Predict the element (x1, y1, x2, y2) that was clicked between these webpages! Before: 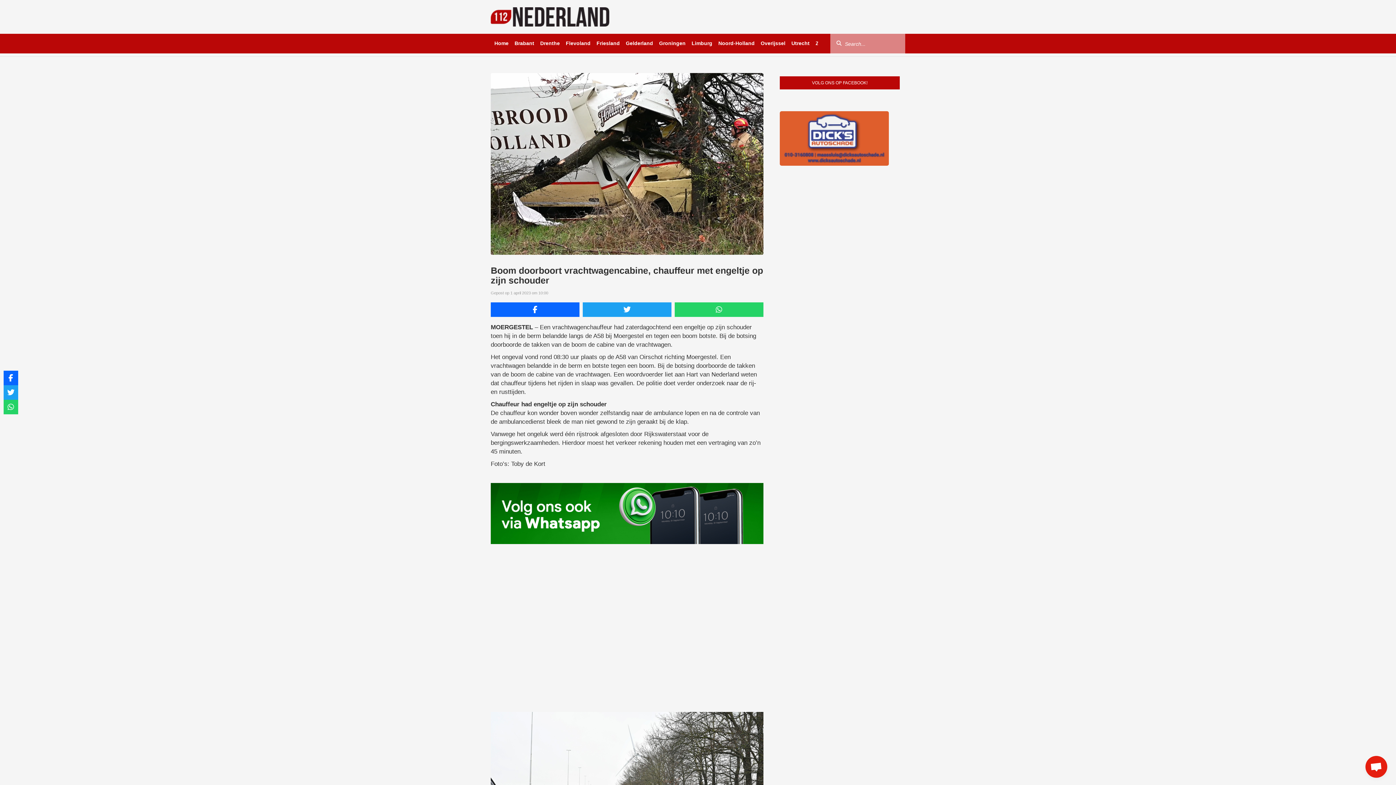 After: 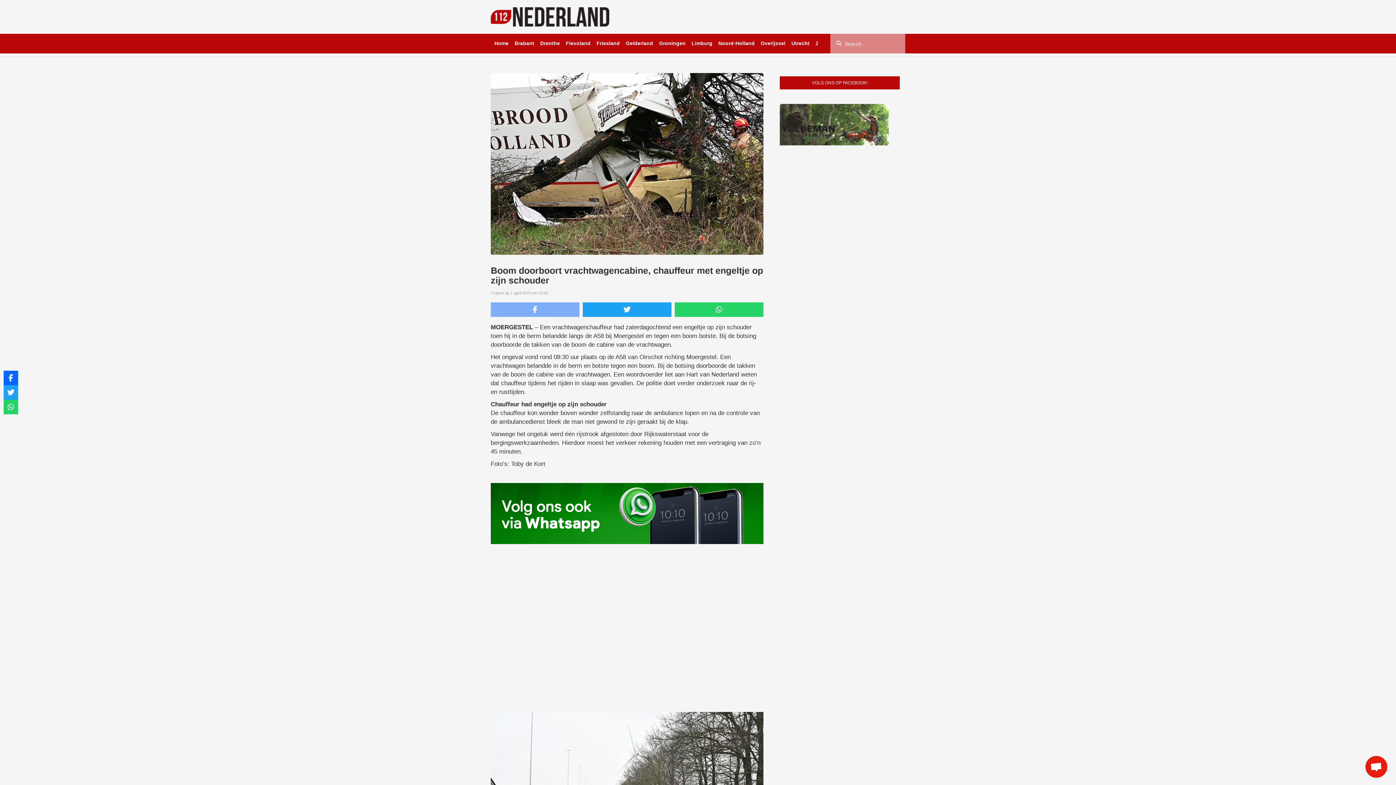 Action: bbox: (490, 302, 579, 317)